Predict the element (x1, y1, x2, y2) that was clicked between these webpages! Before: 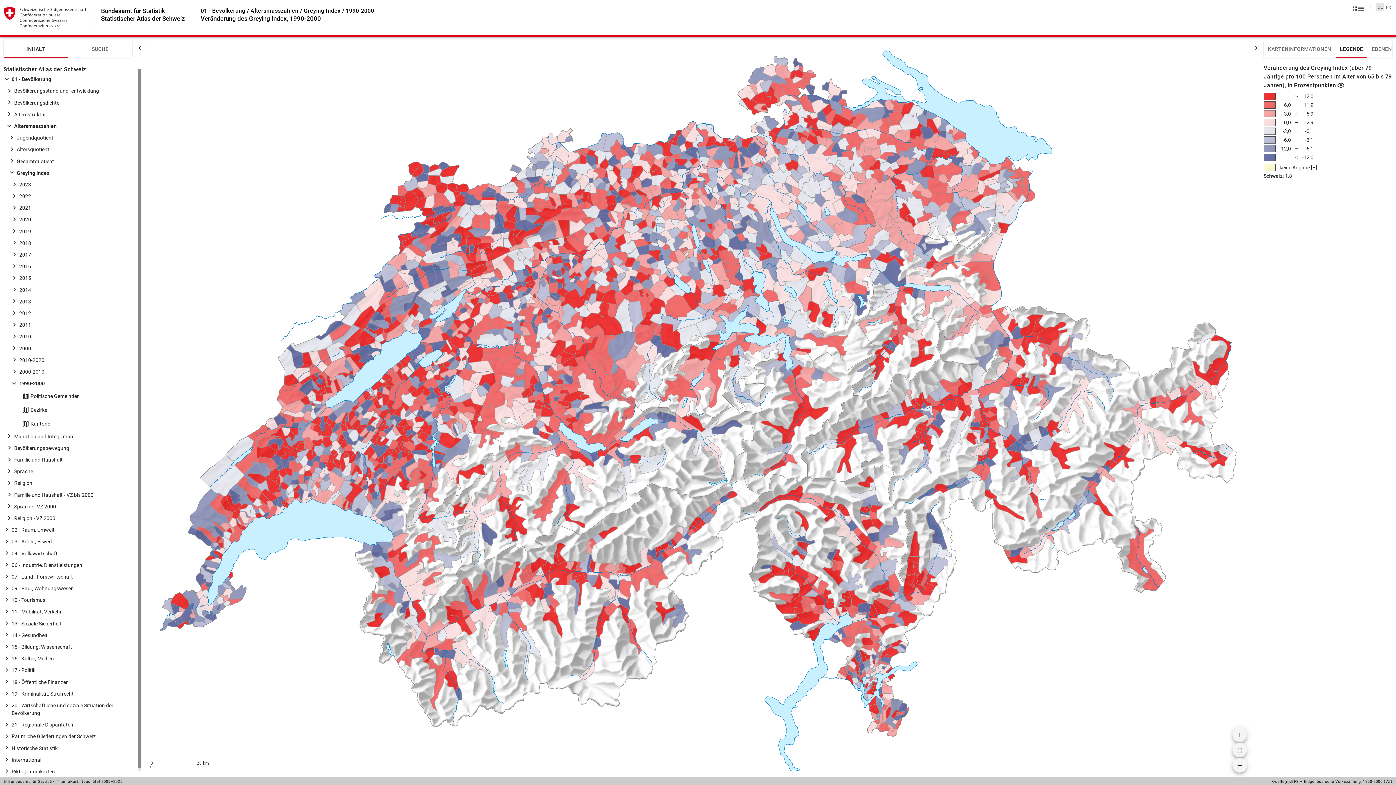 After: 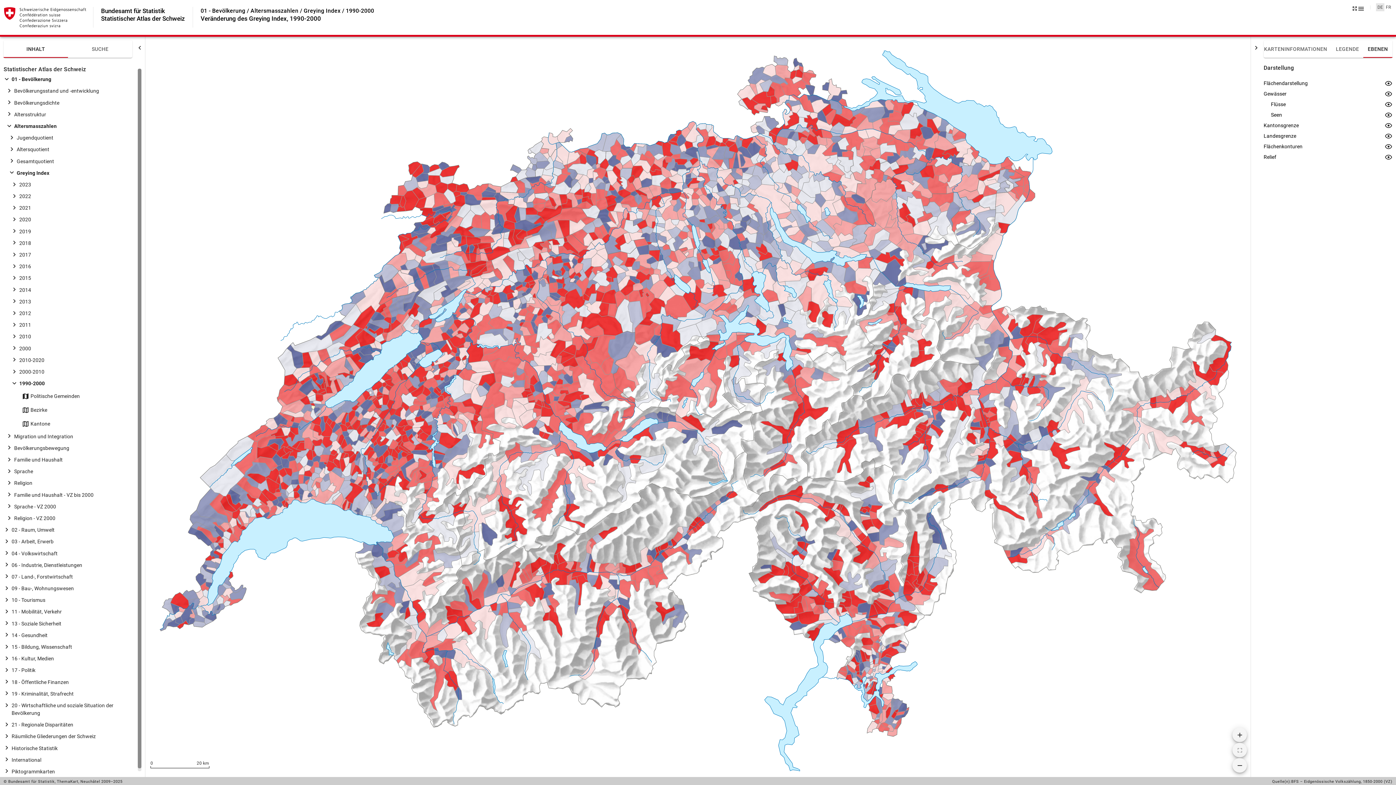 Action: label: EBENEN bbox: (1367, 40, 1396, 57)